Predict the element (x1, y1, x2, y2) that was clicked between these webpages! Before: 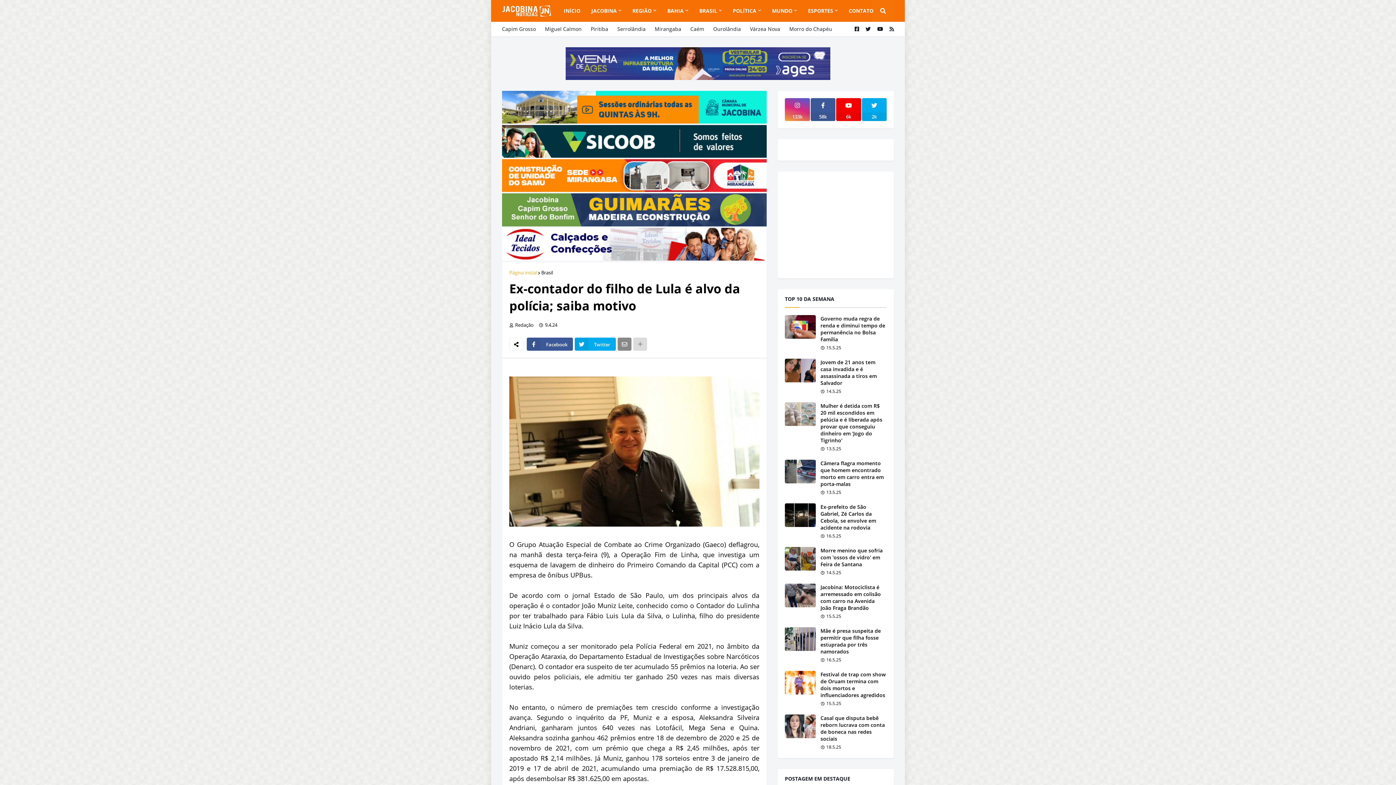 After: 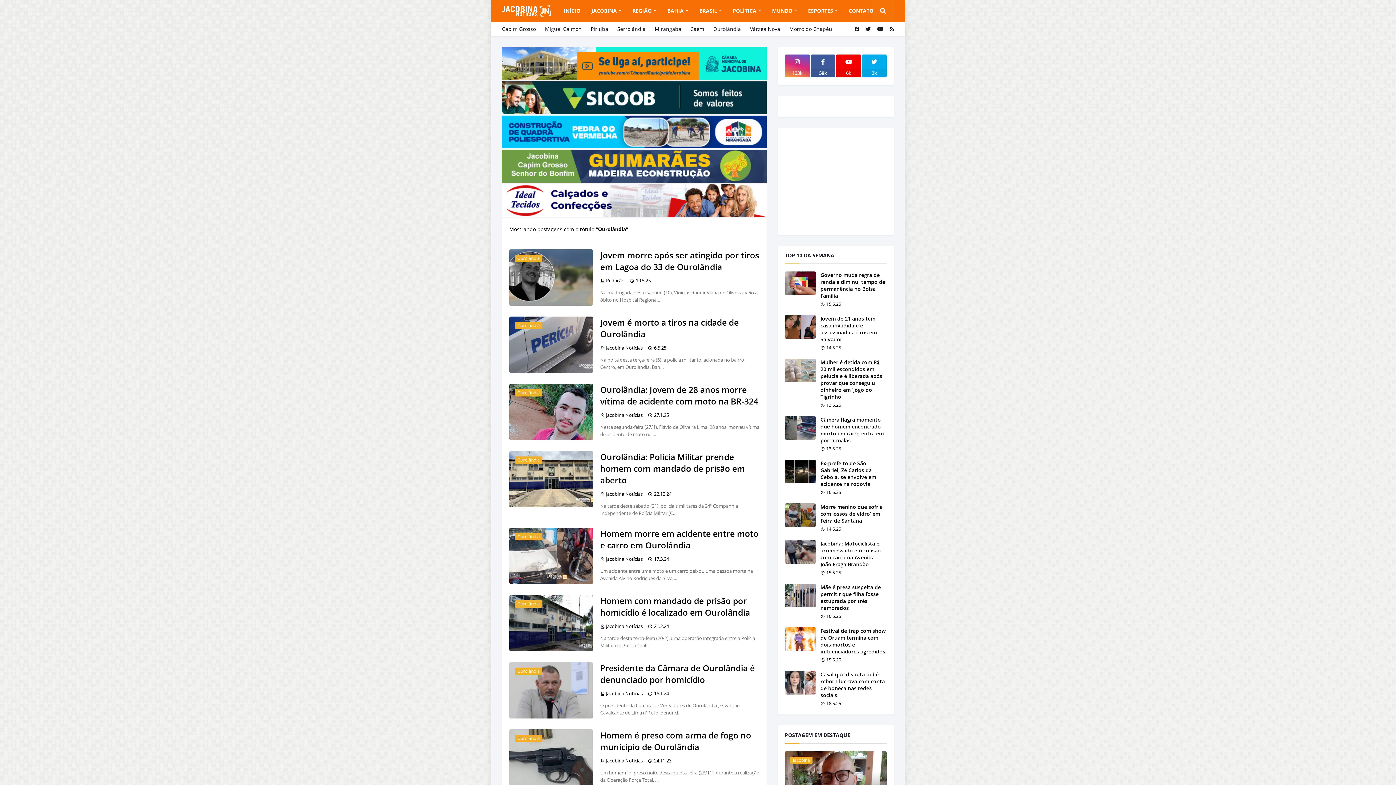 Action: label: Ourolândia bbox: (713, 21, 741, 36)